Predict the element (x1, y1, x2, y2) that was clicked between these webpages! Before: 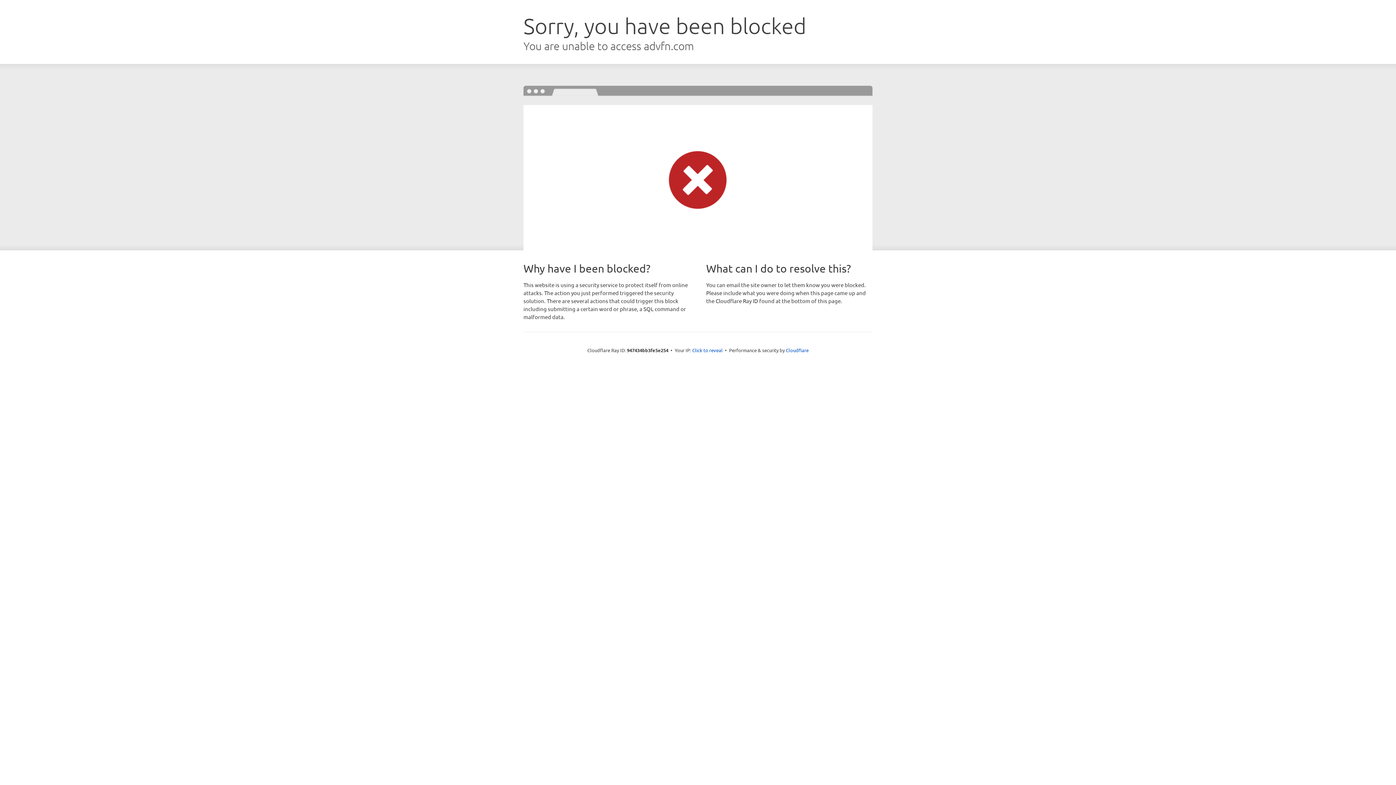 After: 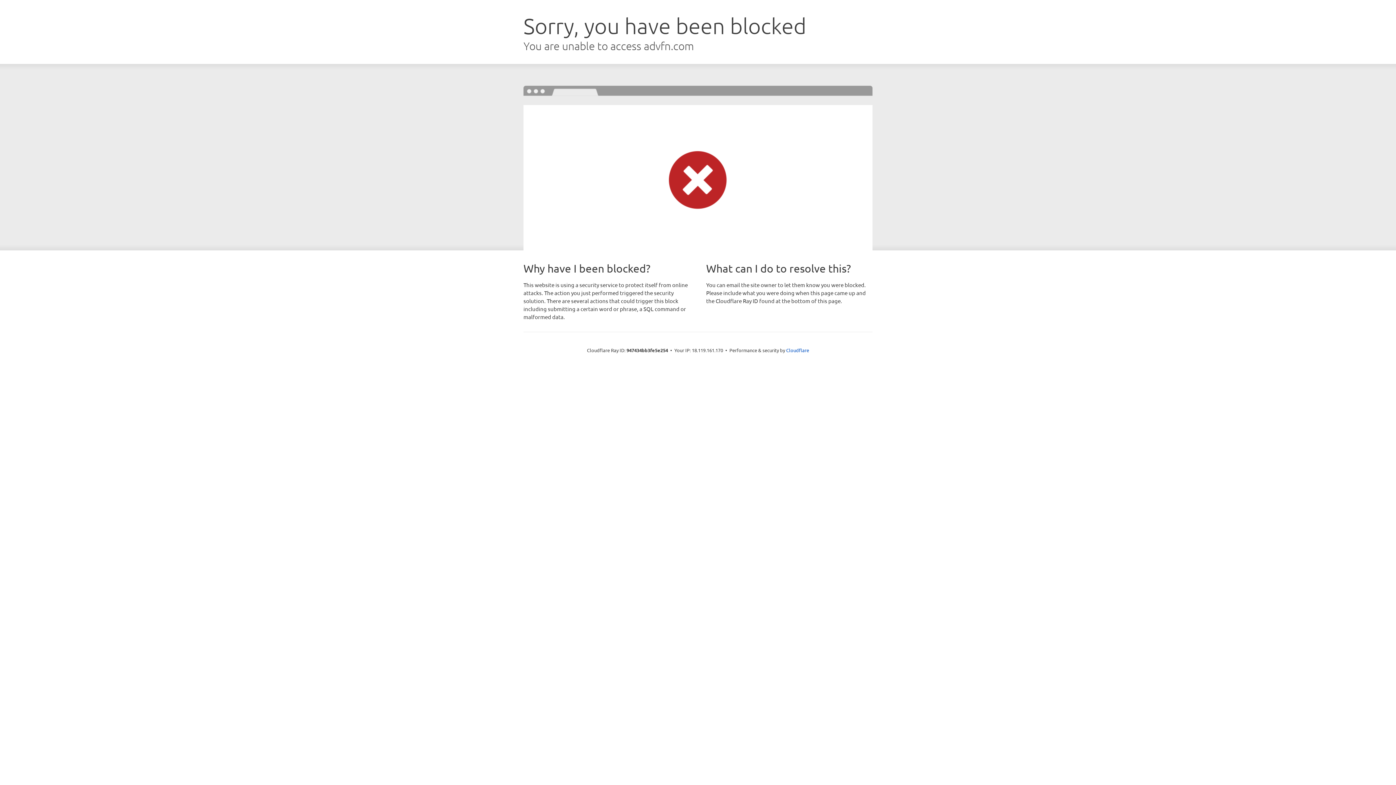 Action: bbox: (692, 346, 722, 353) label: Click to reveal